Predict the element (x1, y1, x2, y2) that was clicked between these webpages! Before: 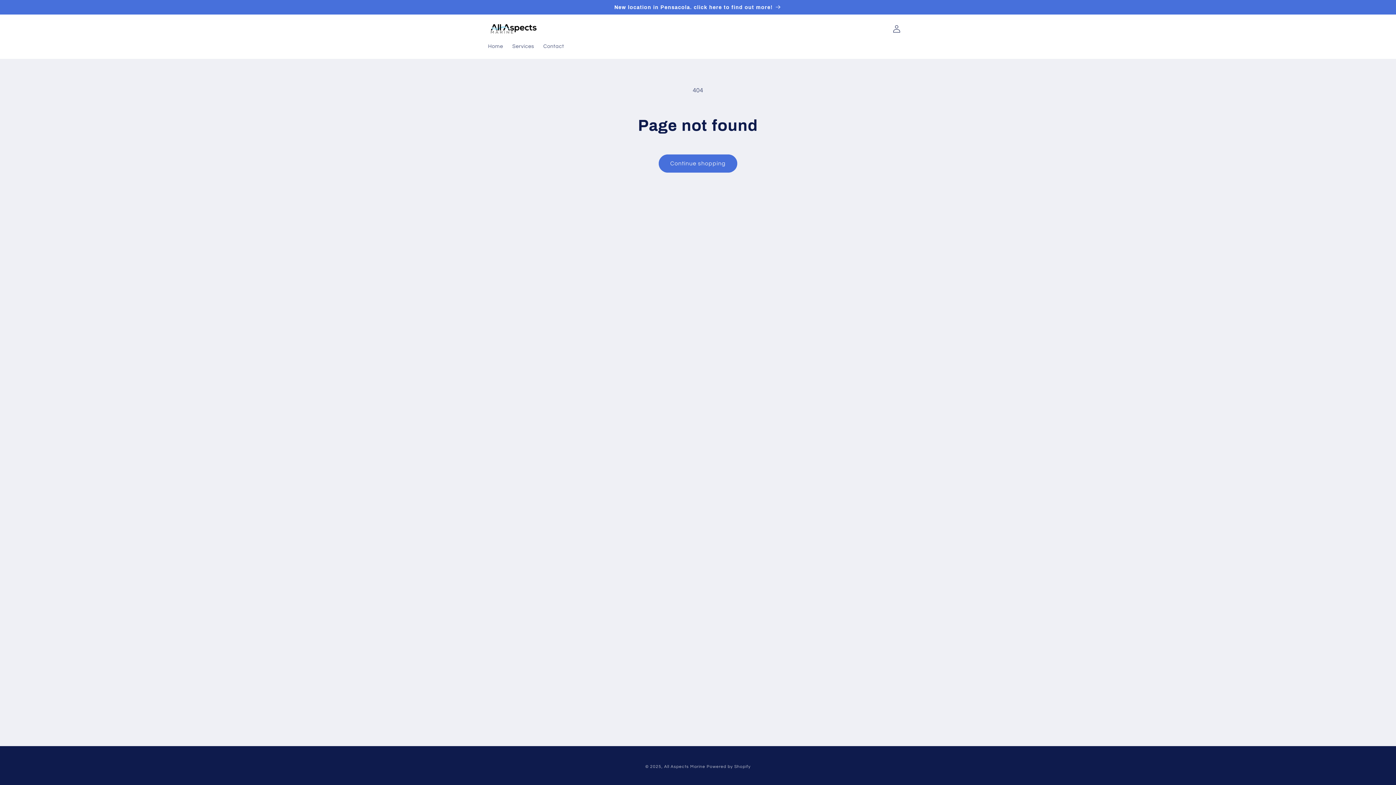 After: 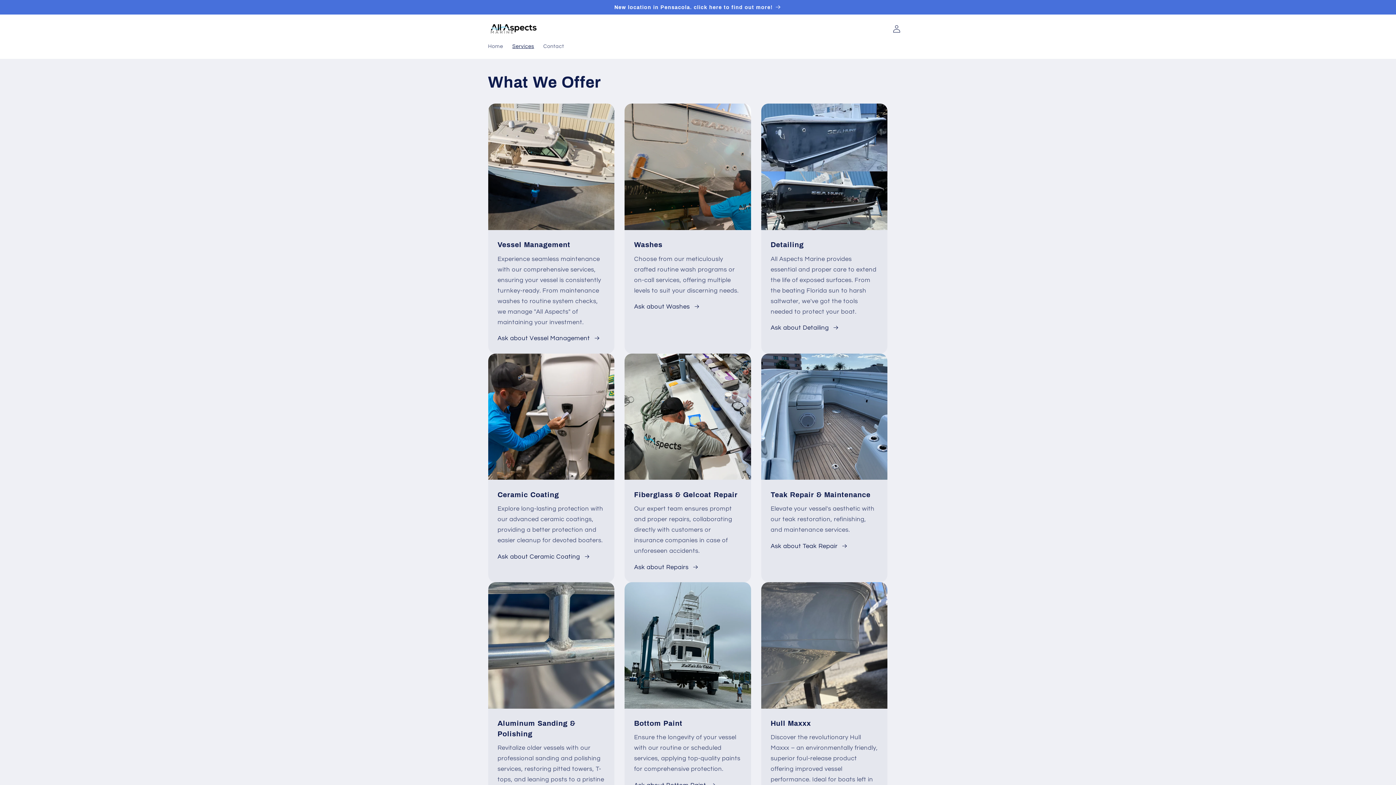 Action: bbox: (481, 0, 915, 14) label: New location in Pensacola. click here to find out more!